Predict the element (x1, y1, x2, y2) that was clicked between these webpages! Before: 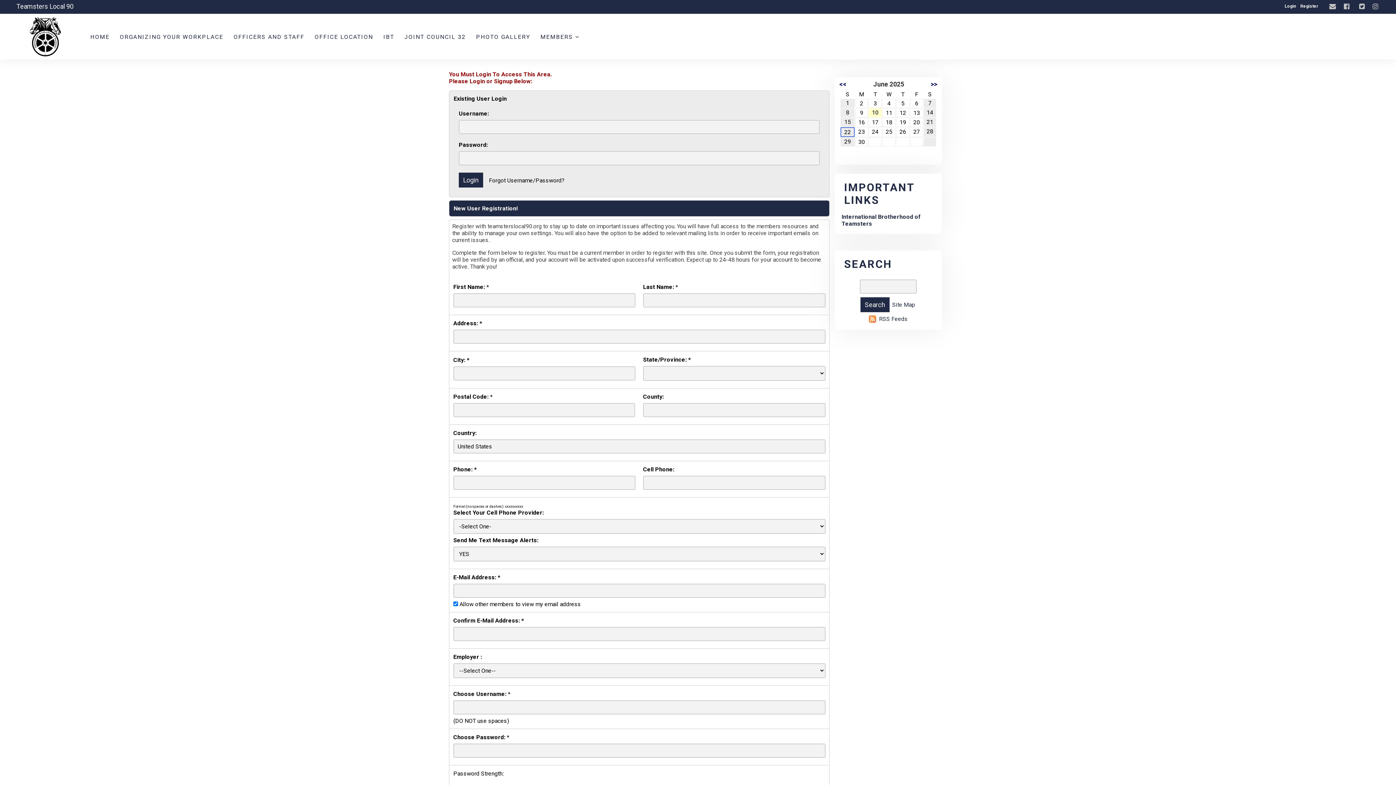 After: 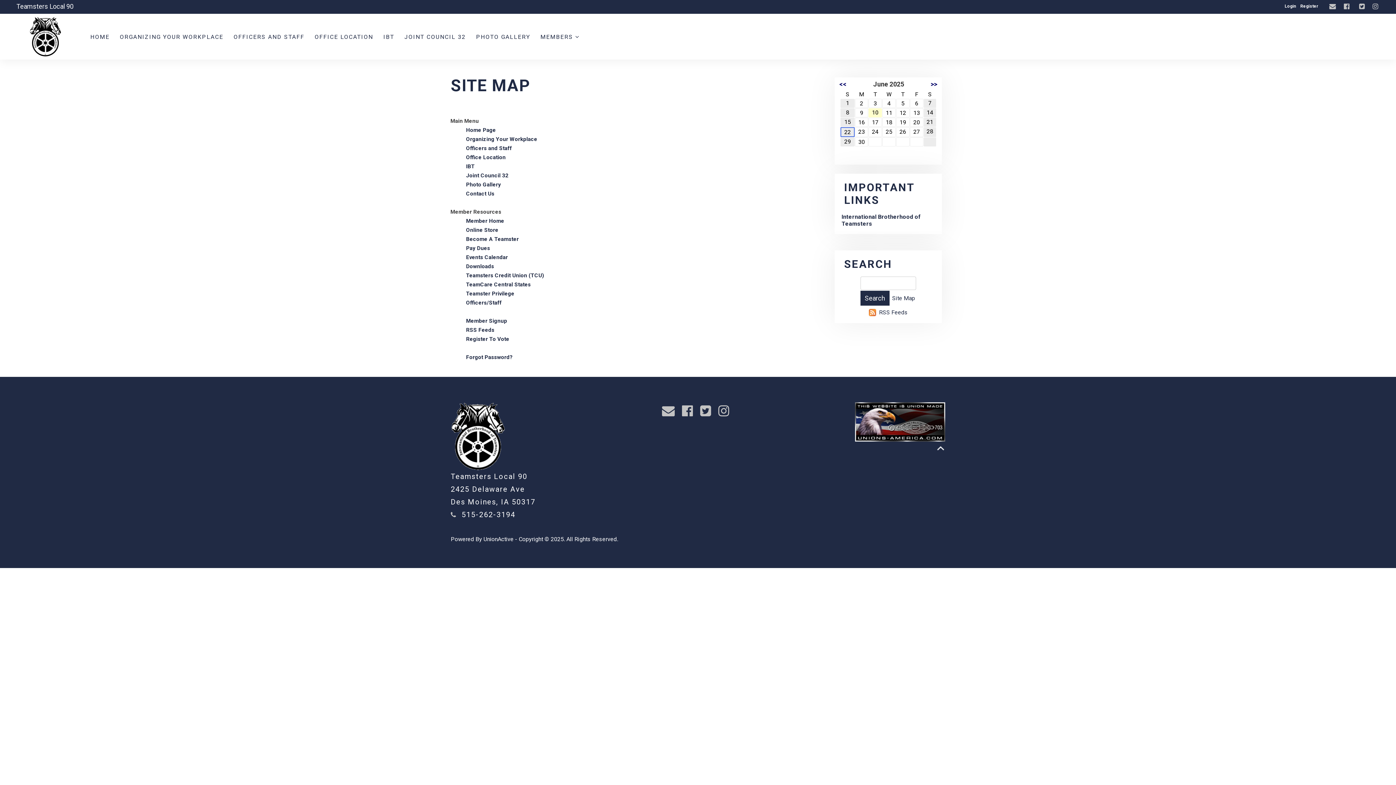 Action: label: Site Map bbox: (891, 300, 916, 309)